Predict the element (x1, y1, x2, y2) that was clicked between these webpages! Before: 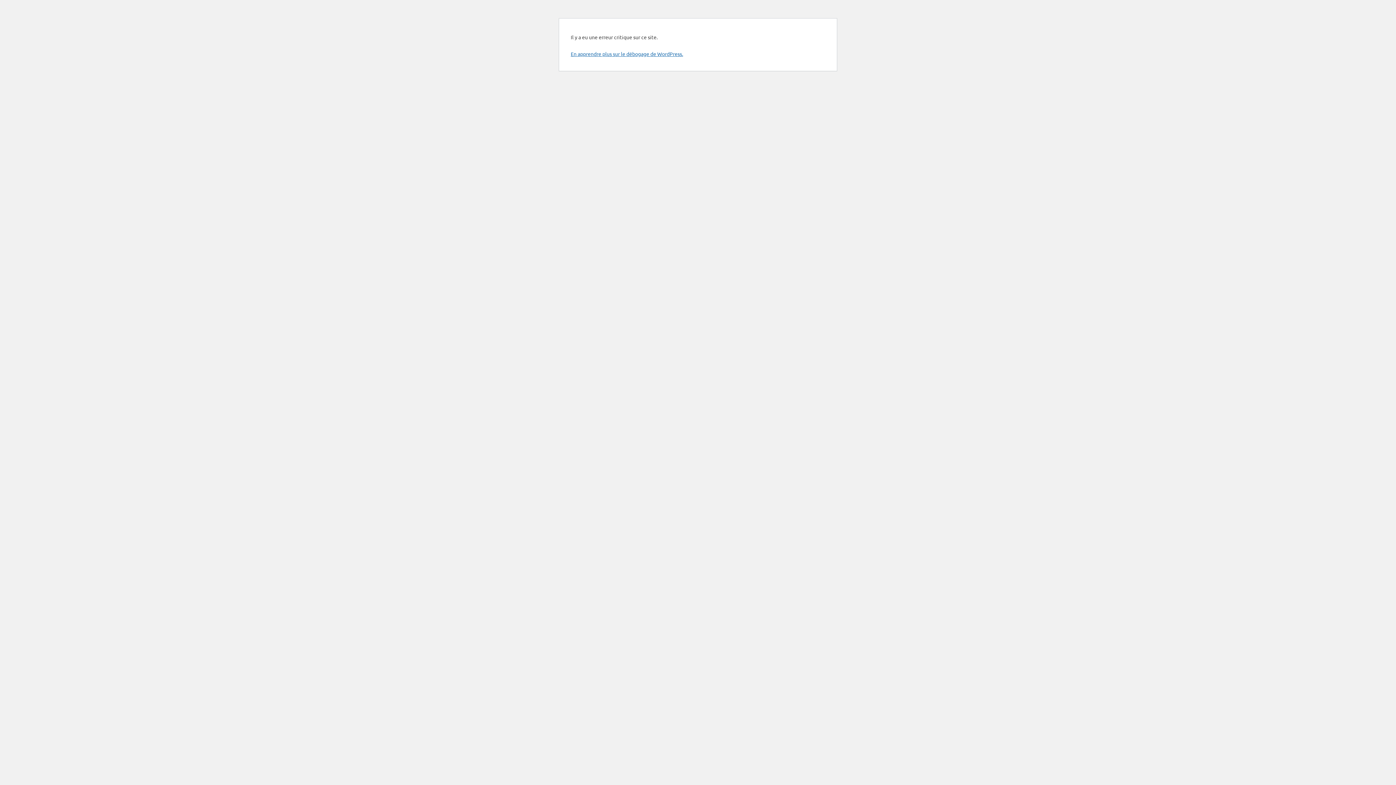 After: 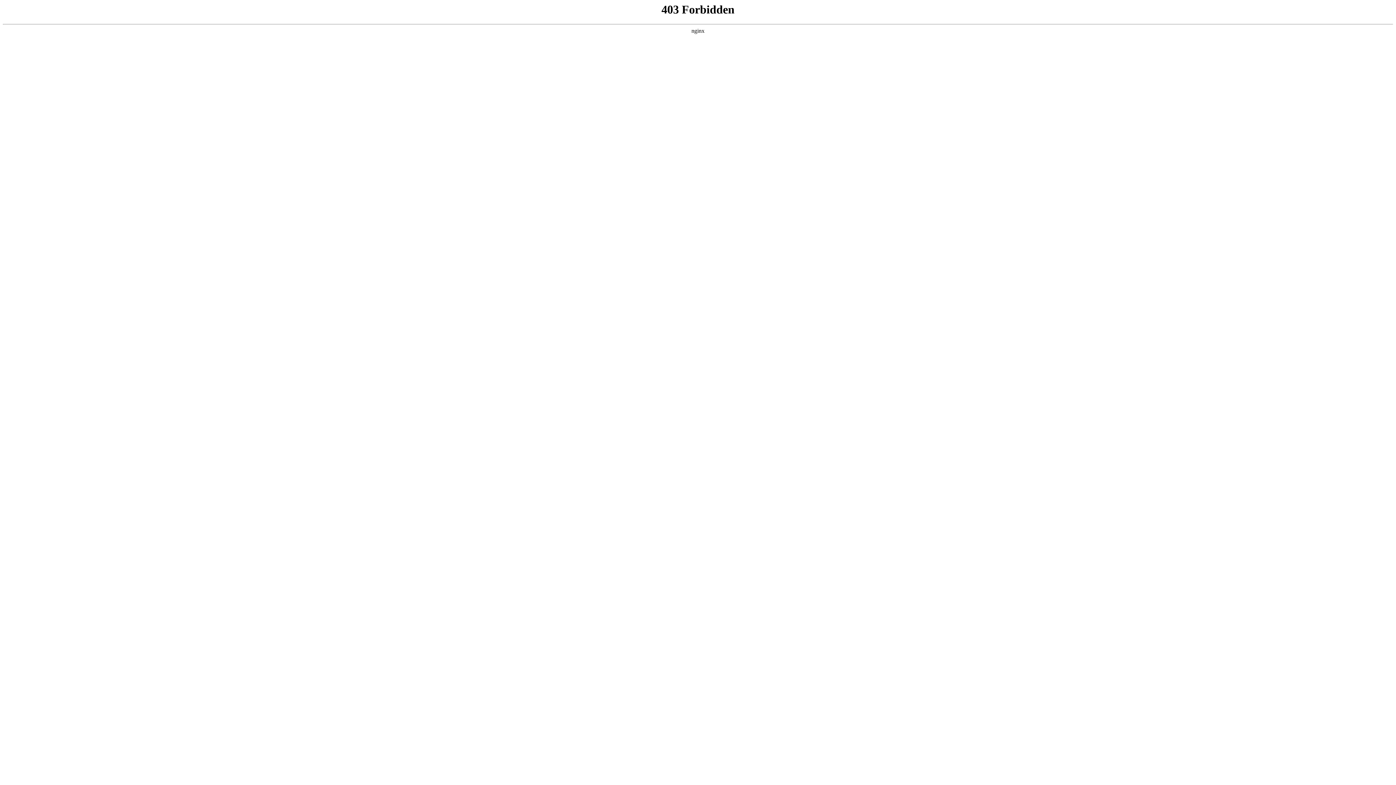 Action: bbox: (570, 50, 683, 57) label: En apprendre plus sur le débogage de WordPress.